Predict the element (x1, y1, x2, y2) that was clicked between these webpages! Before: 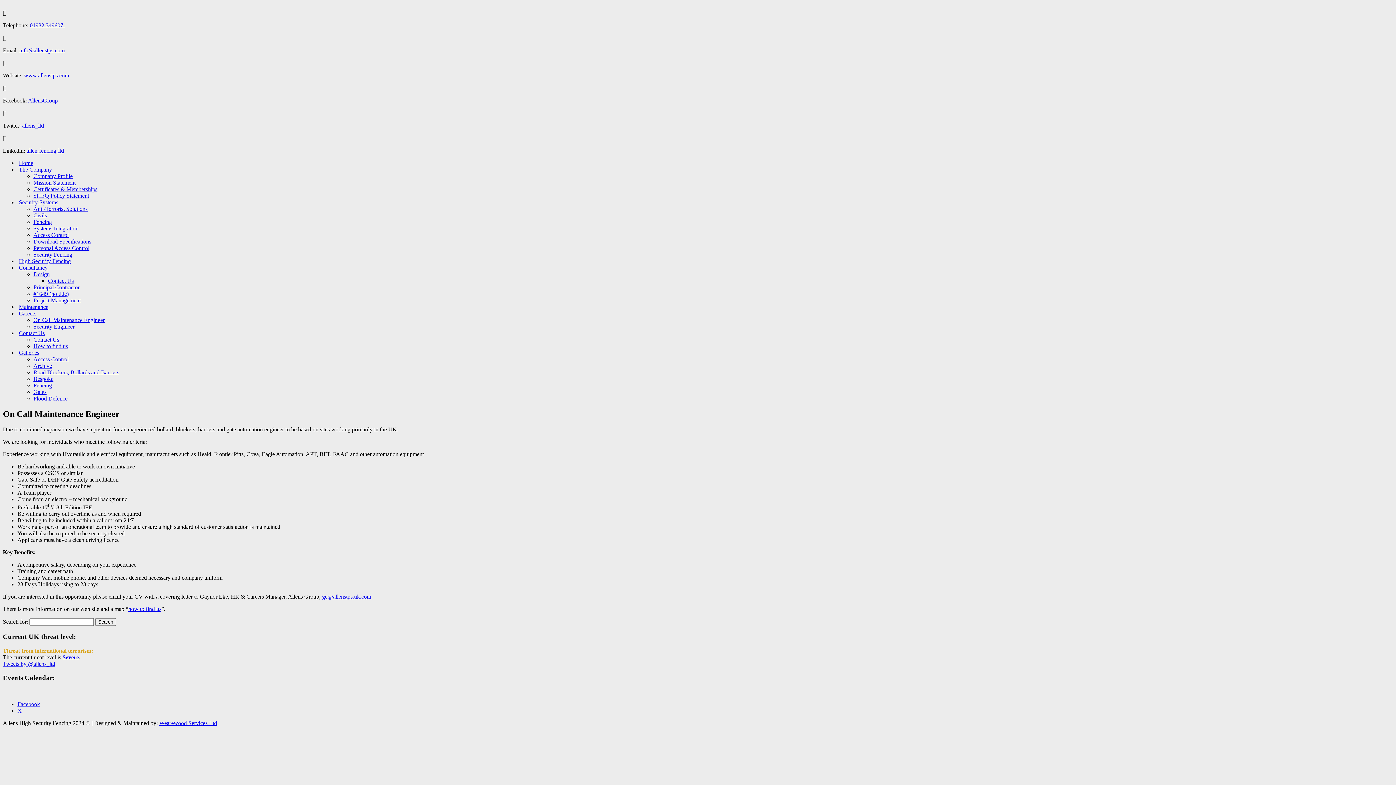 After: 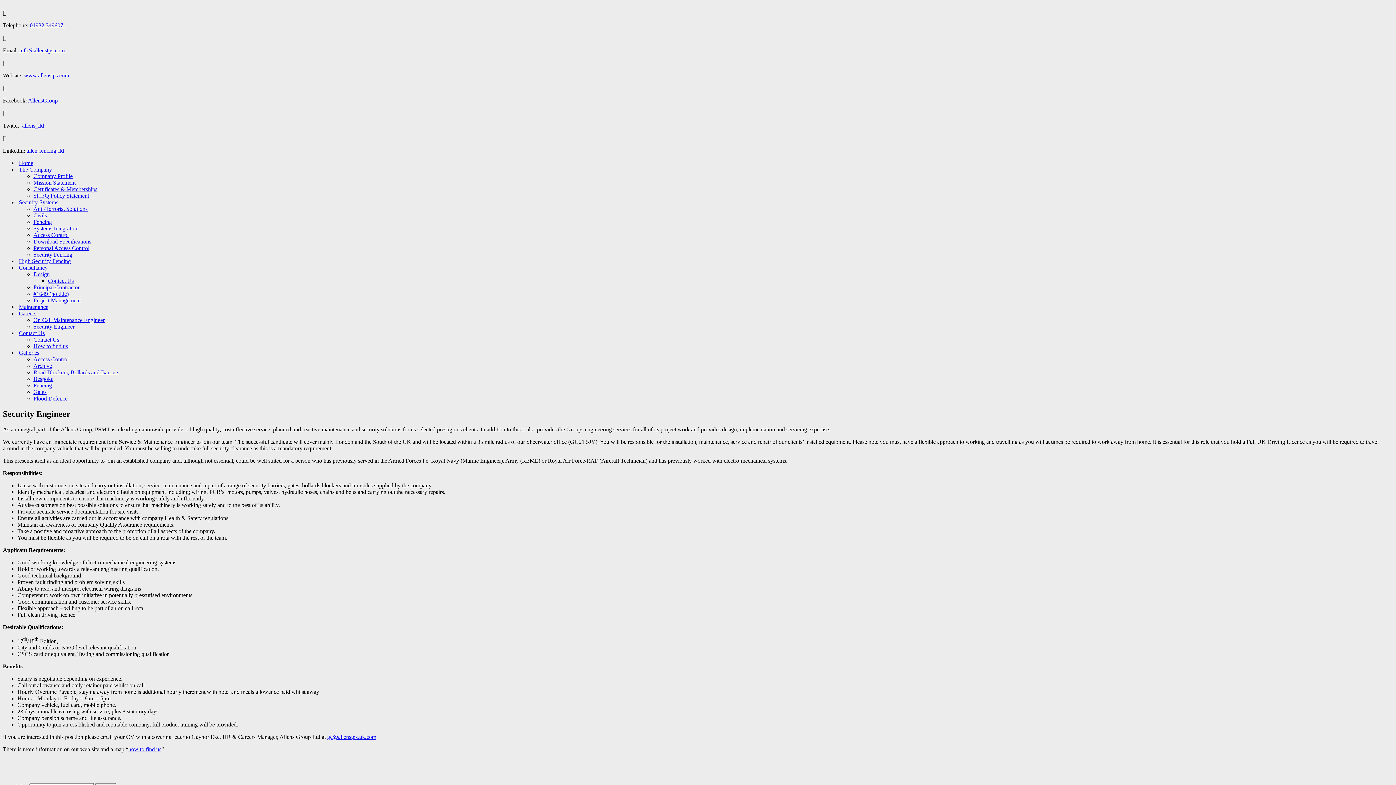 Action: label: Security Engineer bbox: (33, 323, 74, 329)